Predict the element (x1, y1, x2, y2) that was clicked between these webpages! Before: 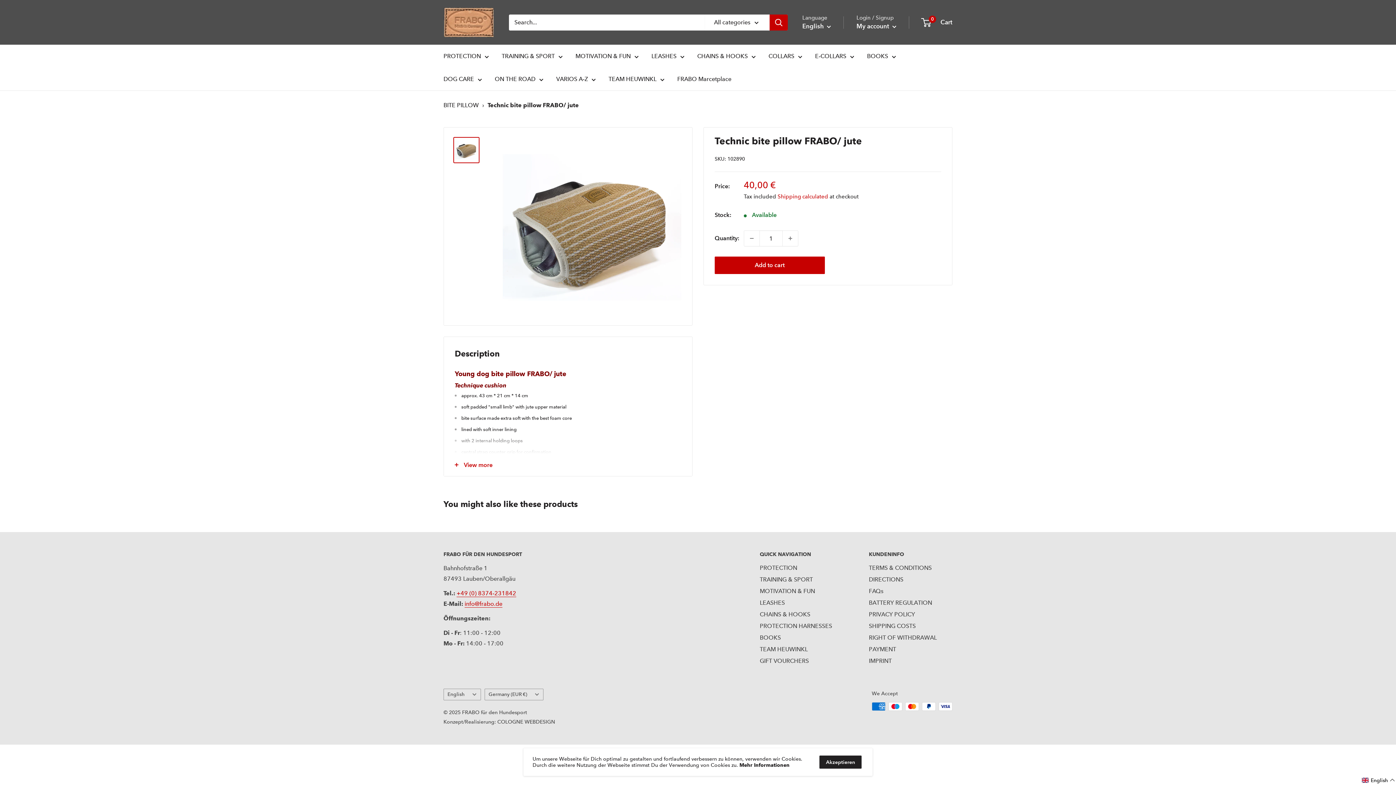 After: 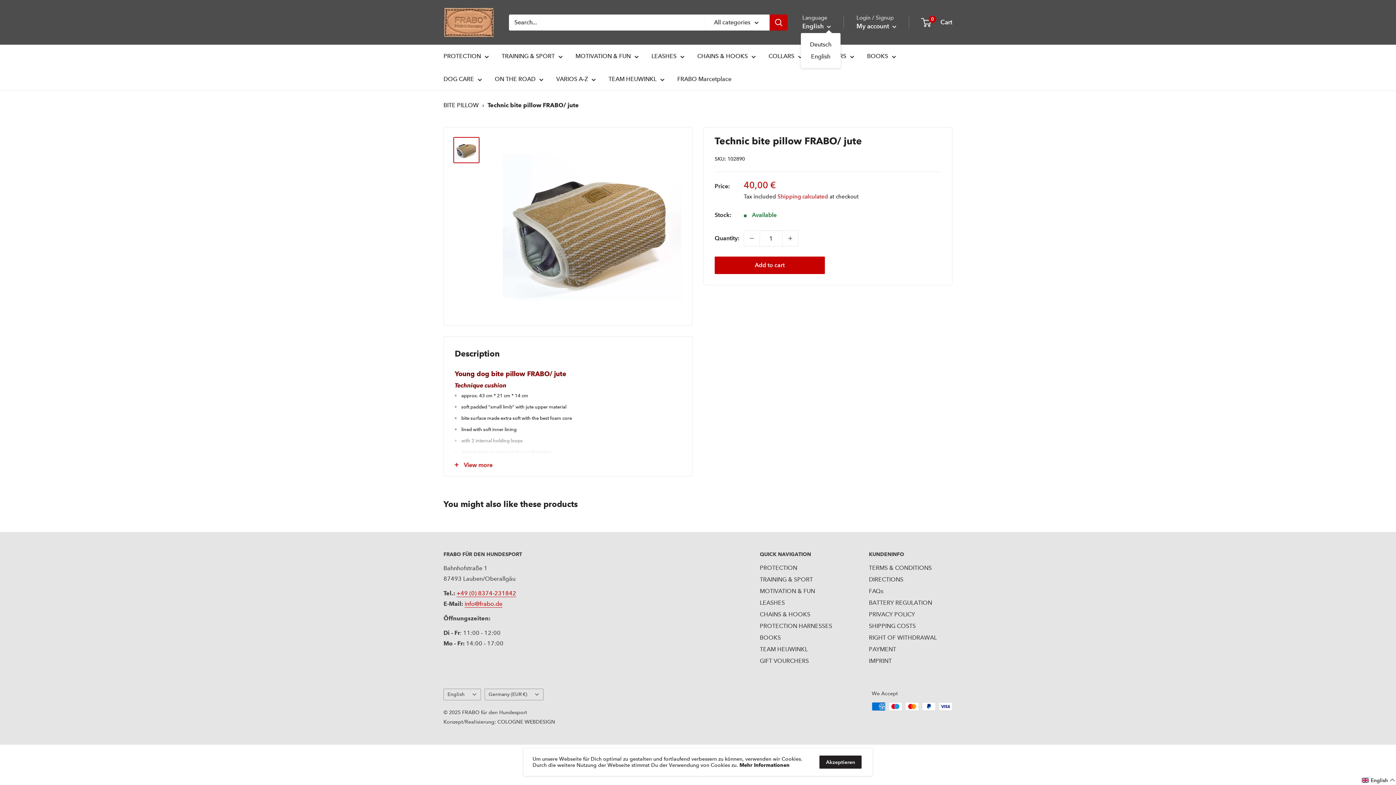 Action: label: English  bbox: (802, 20, 831, 32)